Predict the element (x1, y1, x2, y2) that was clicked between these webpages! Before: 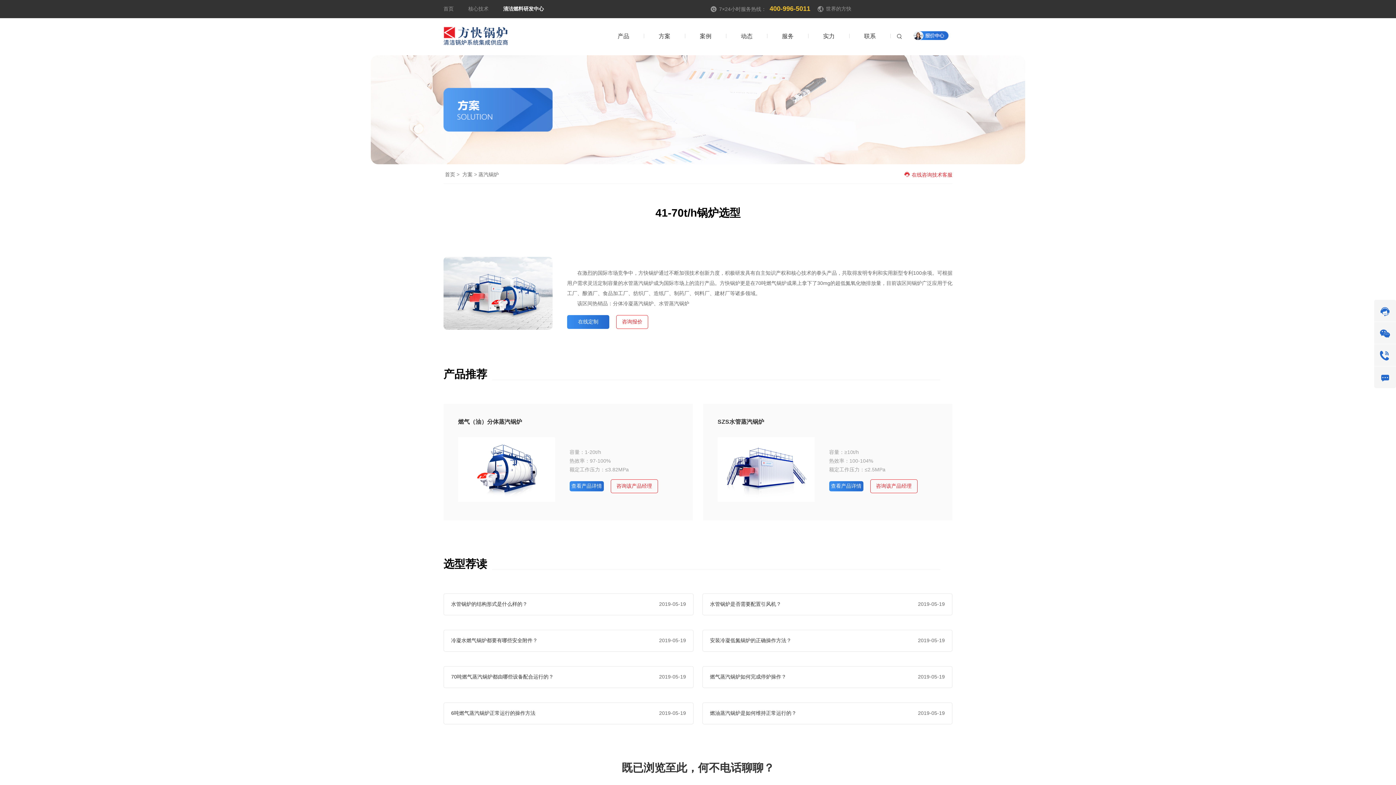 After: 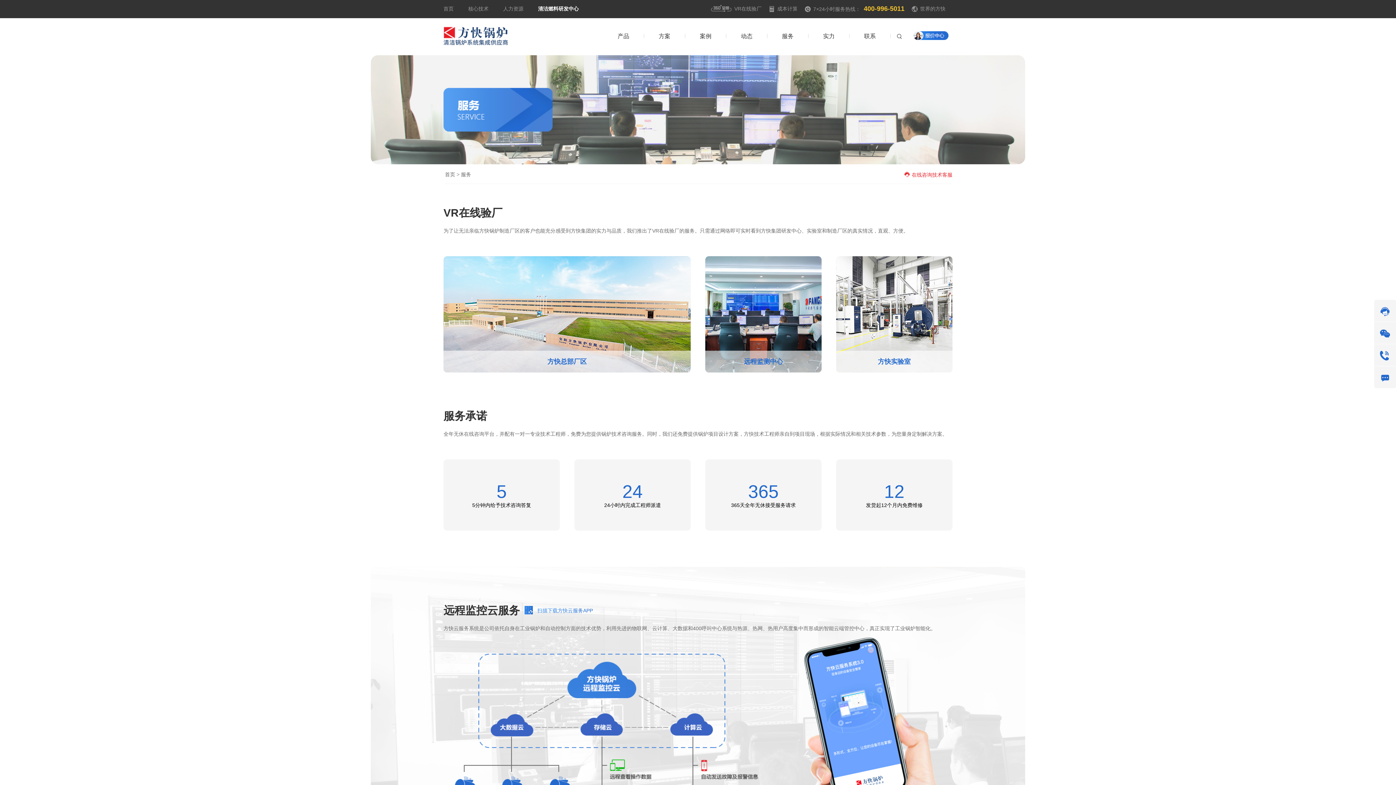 Action: label: 服务 bbox: (767, 18, 808, 54)